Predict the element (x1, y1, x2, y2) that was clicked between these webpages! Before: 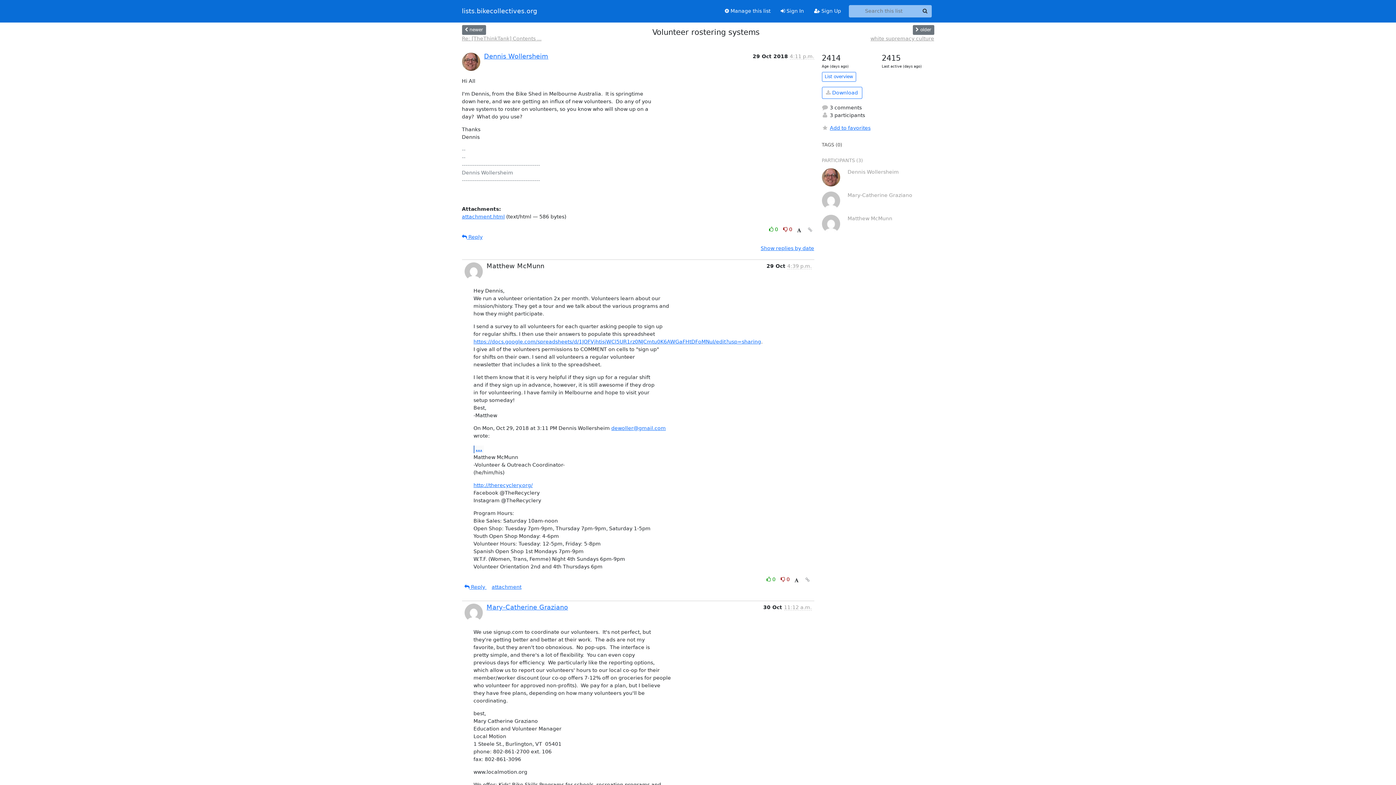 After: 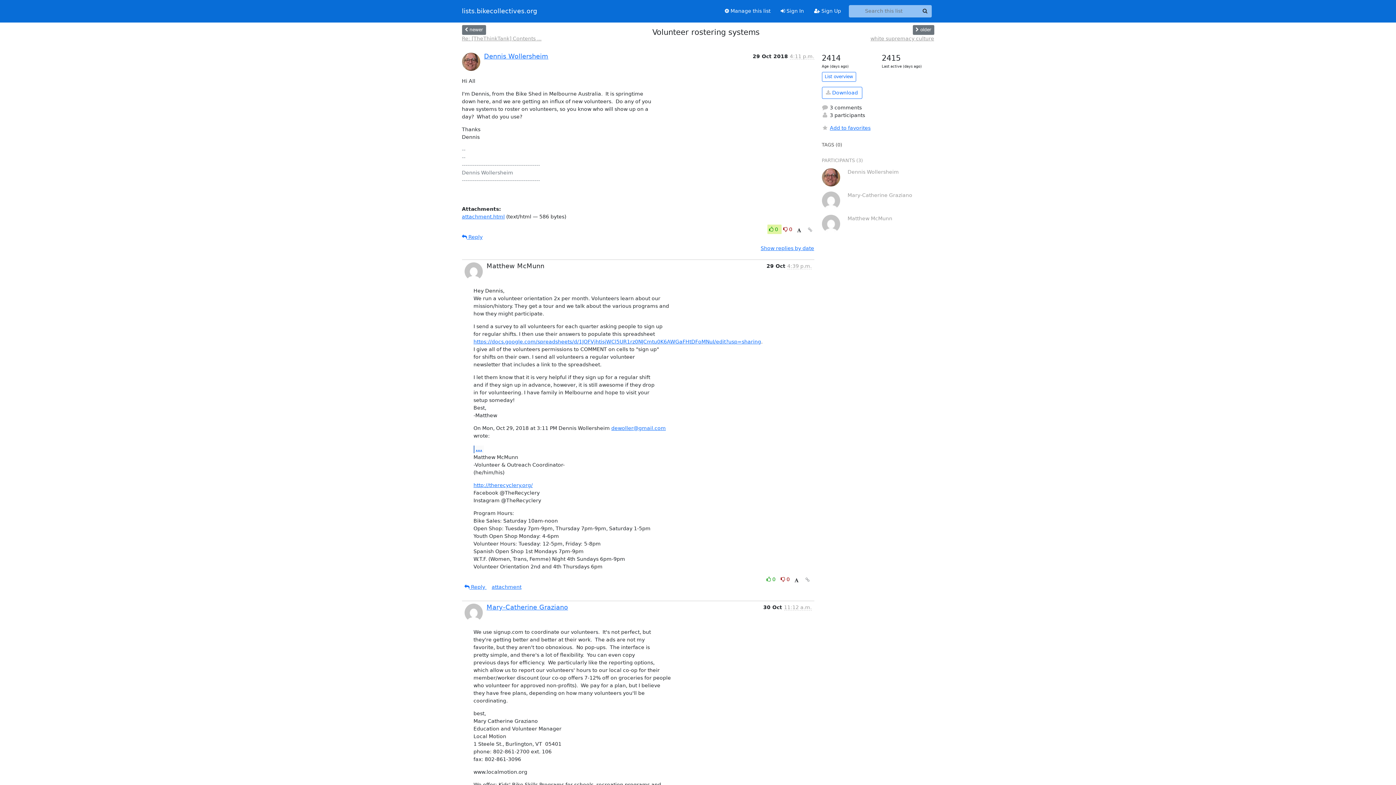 Action: bbox: (767, 224, 781, 234) label: Like thread